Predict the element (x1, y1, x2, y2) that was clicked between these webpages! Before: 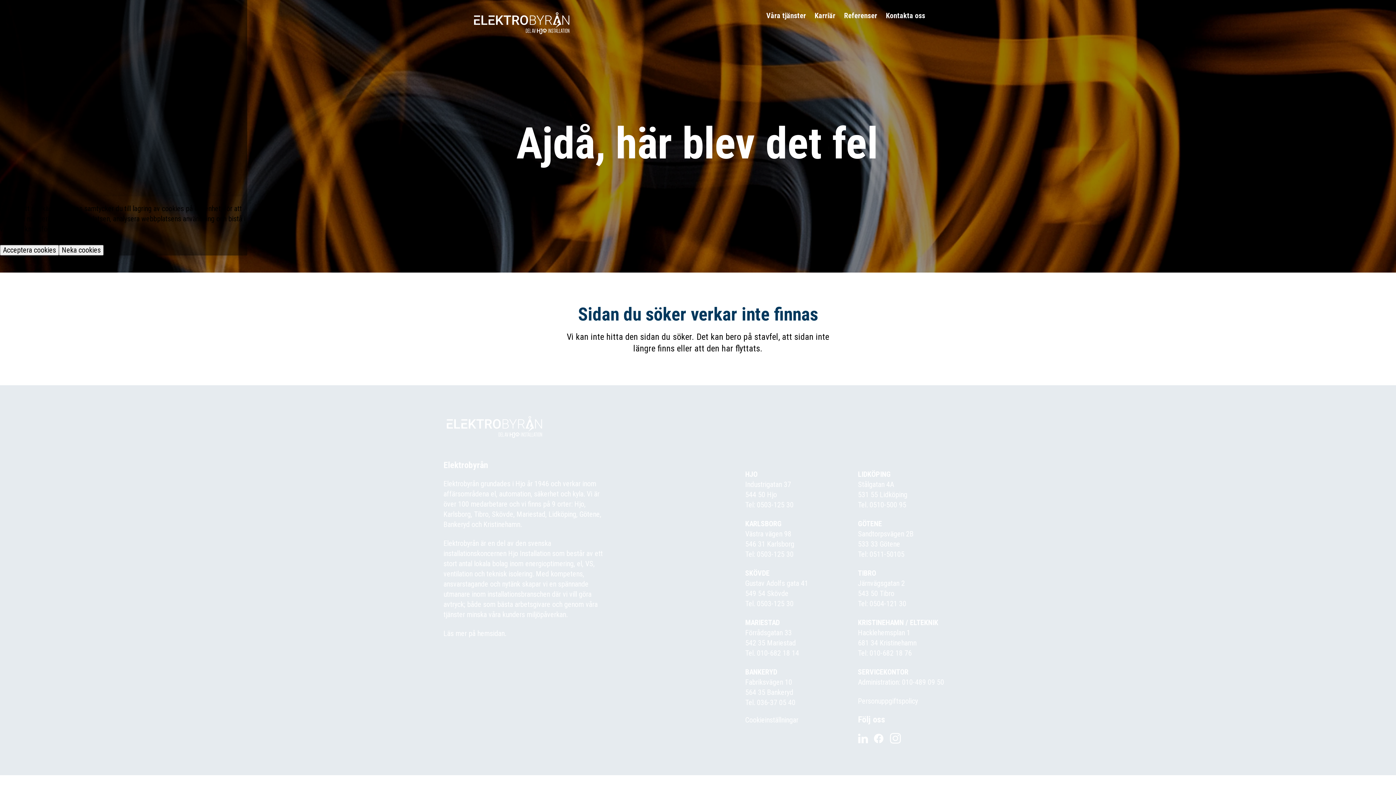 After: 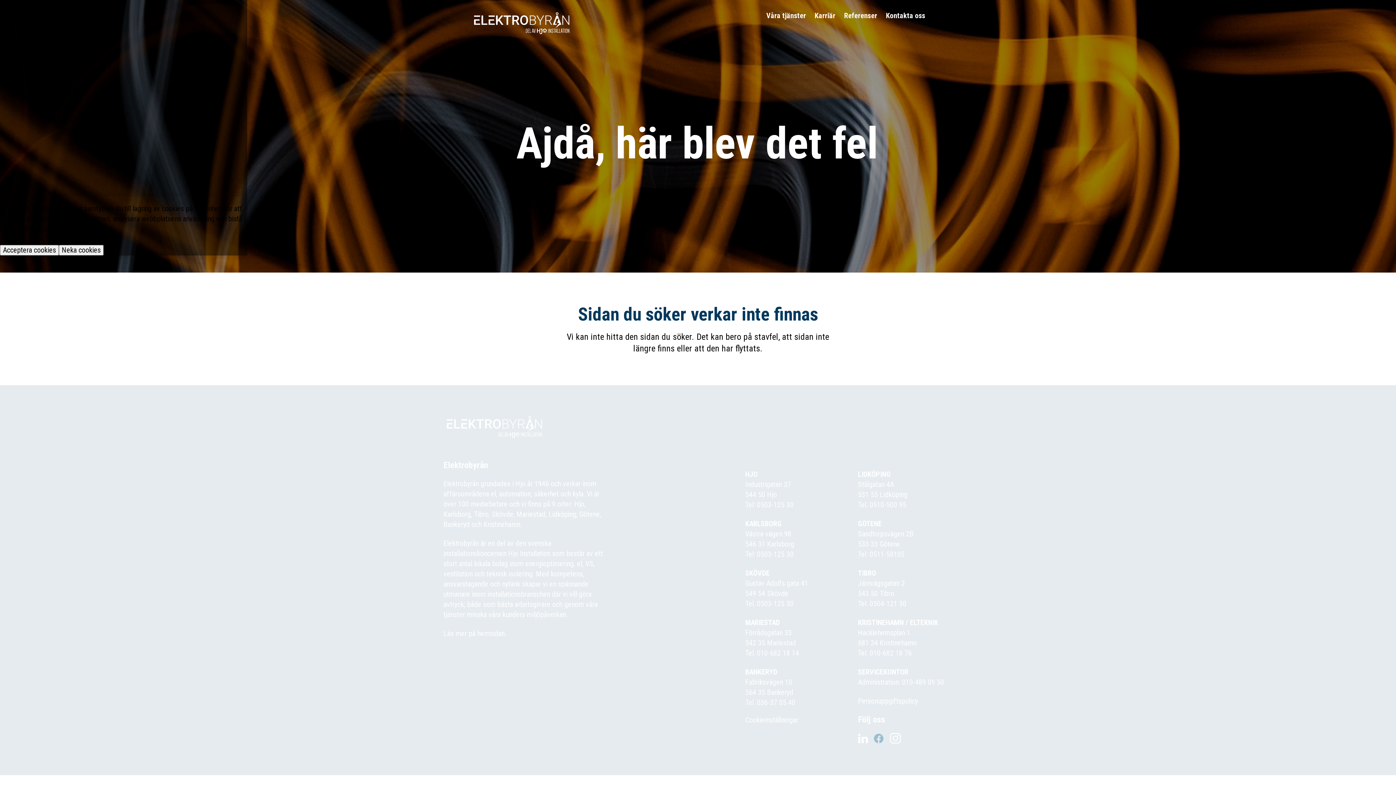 Action: bbox: (874, 737, 883, 745)